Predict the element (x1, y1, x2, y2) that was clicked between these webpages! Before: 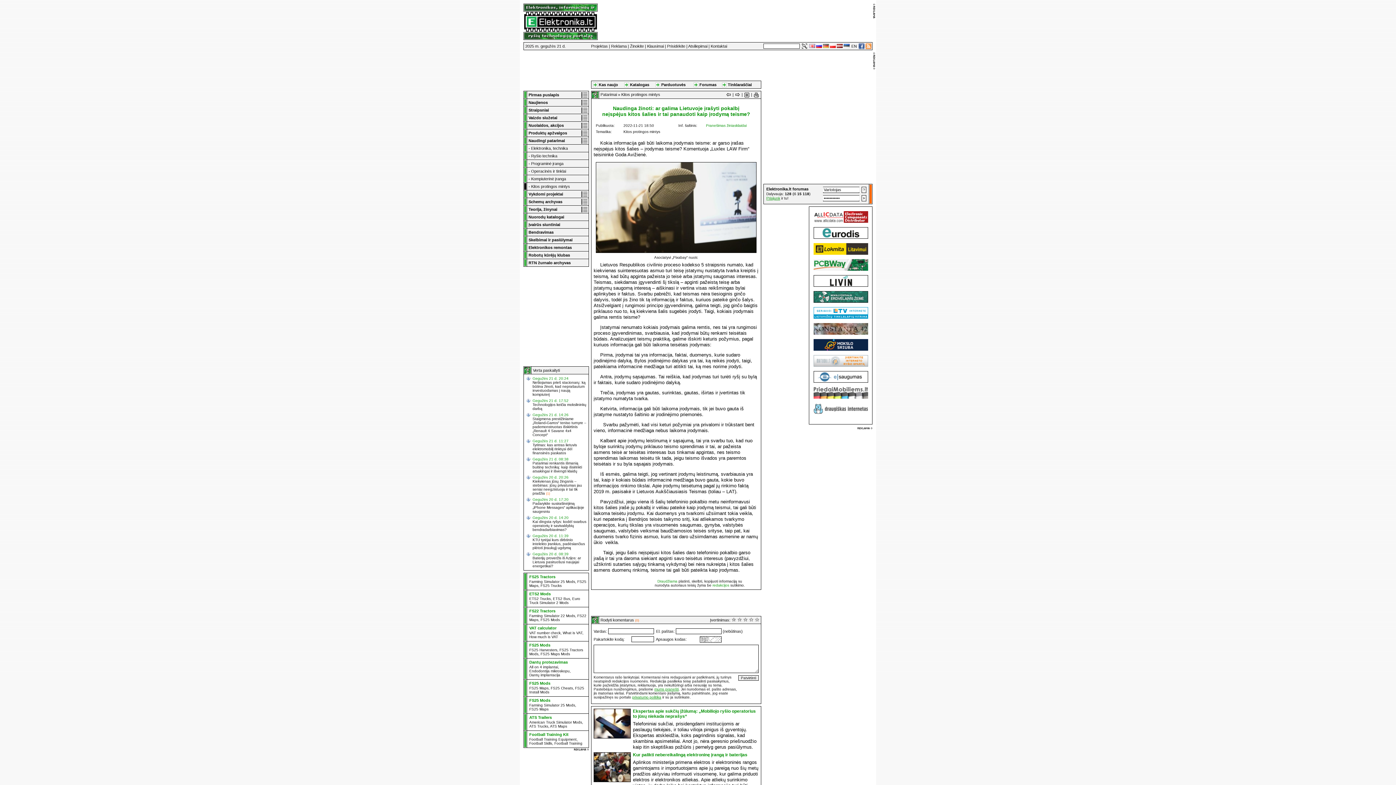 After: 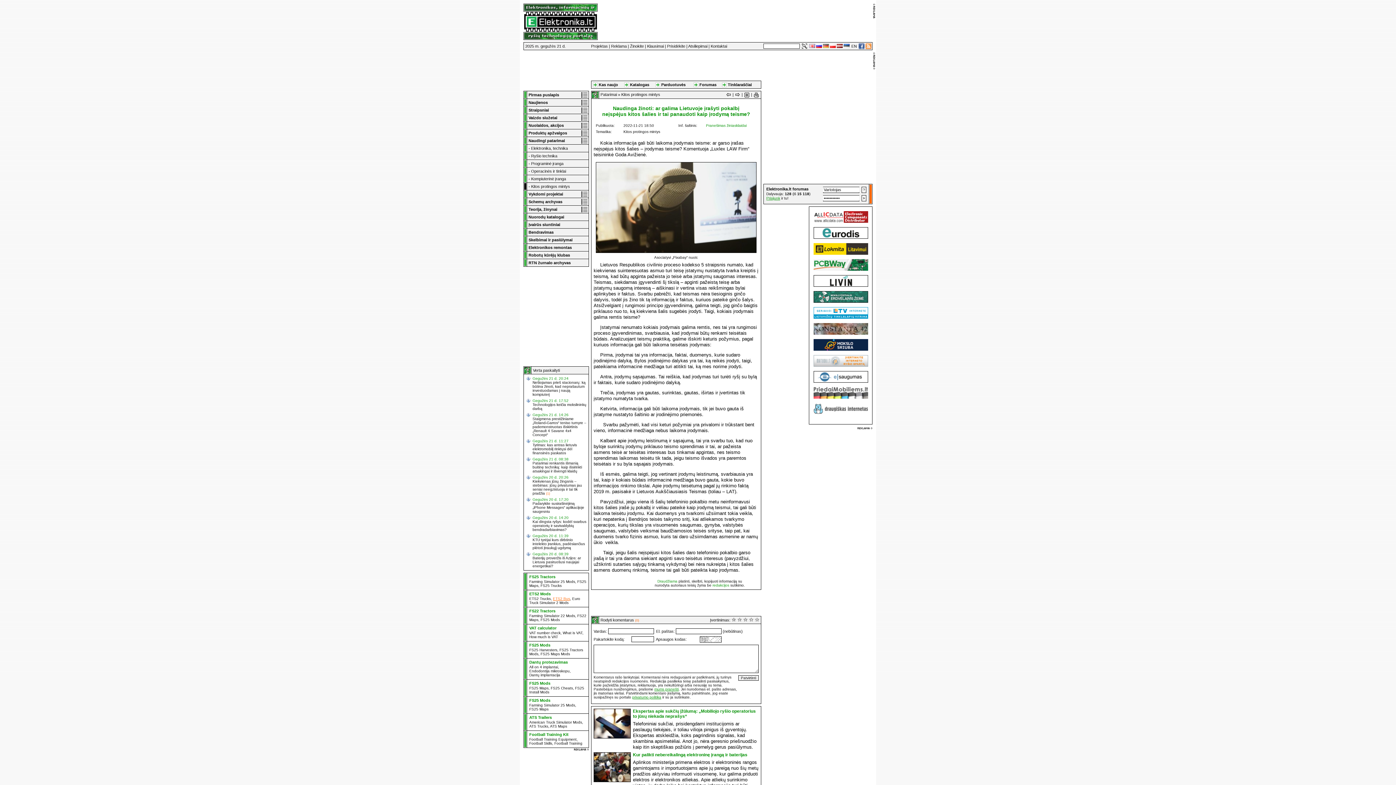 Action: bbox: (553, 597, 570, 601) label: ETS2 Bus